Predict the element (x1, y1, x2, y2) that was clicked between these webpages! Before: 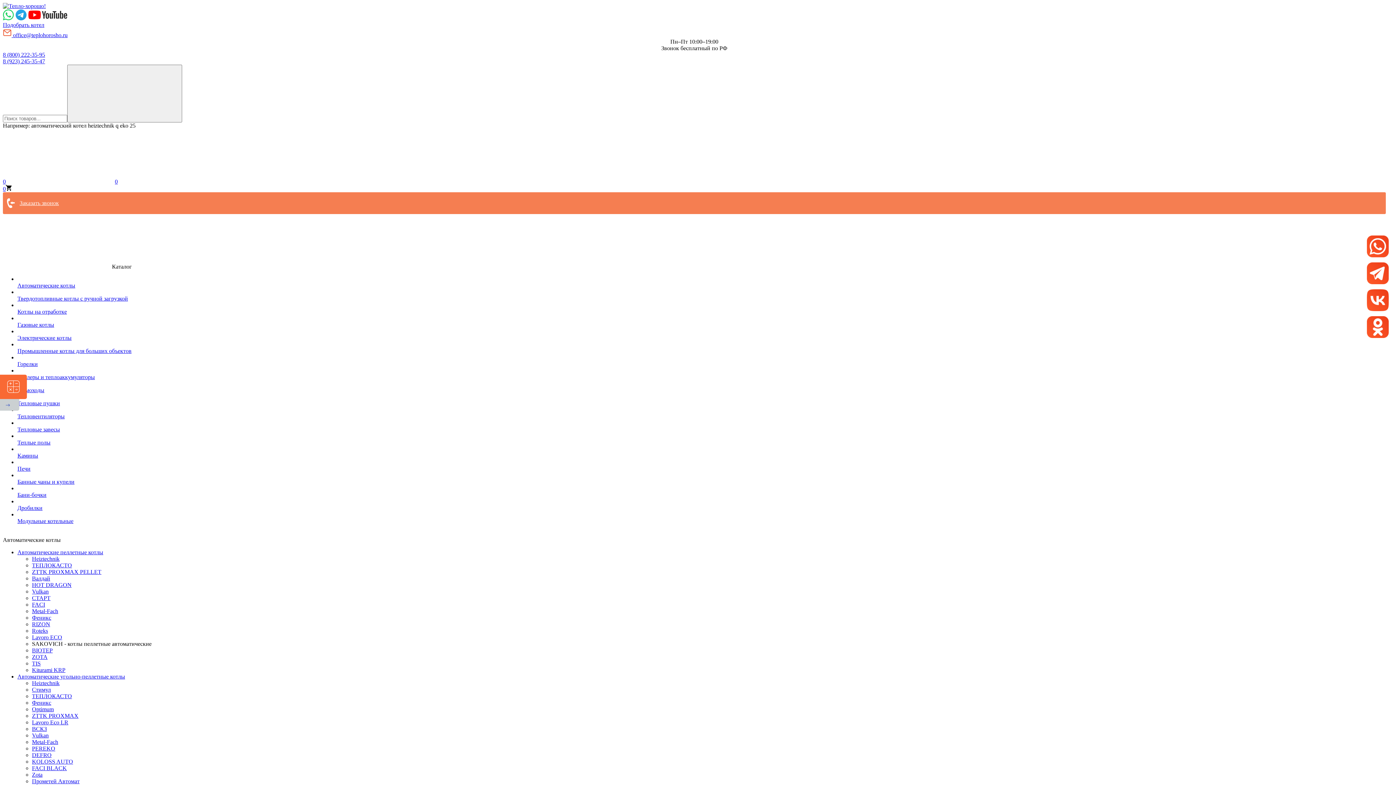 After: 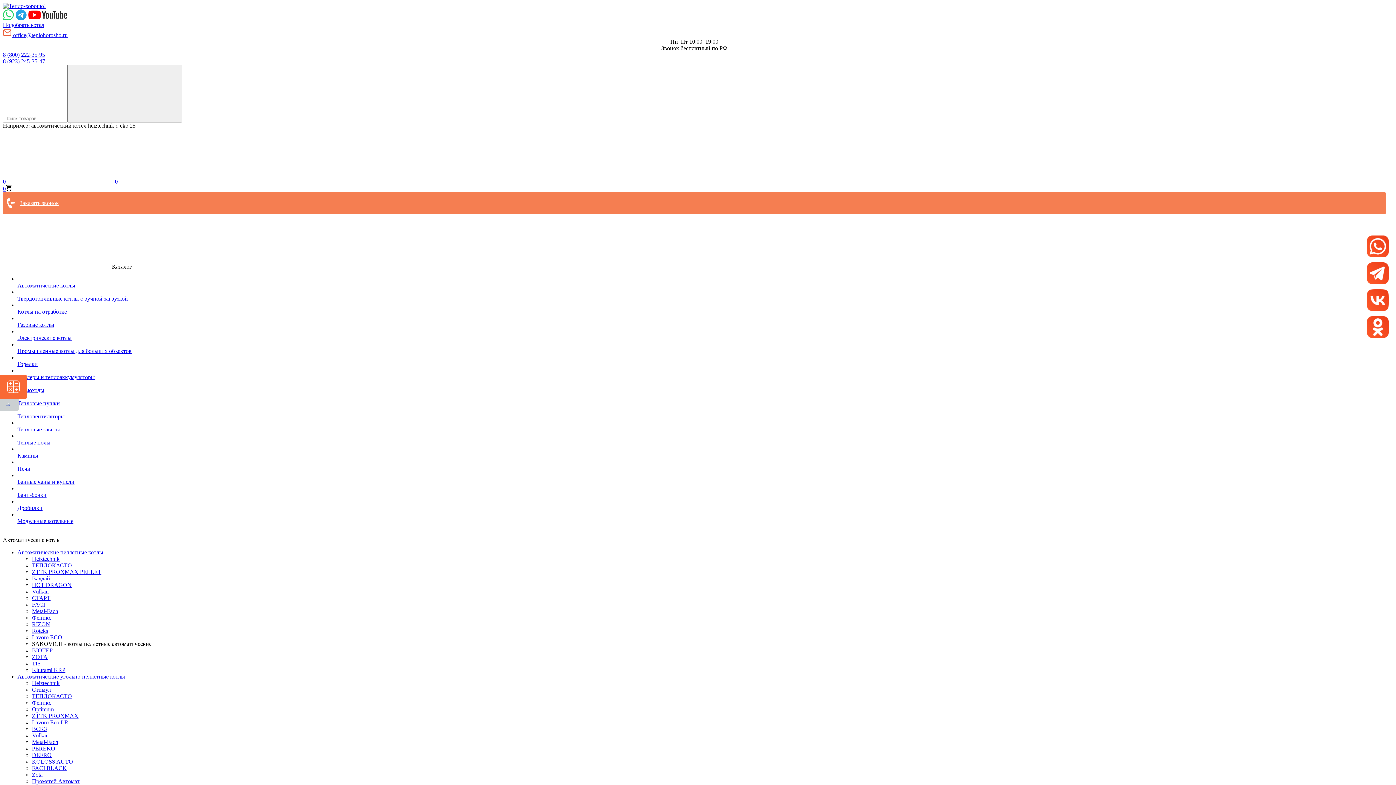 Action: bbox: (2, 58, 45, 64) label: 8 (923) 245-35-47